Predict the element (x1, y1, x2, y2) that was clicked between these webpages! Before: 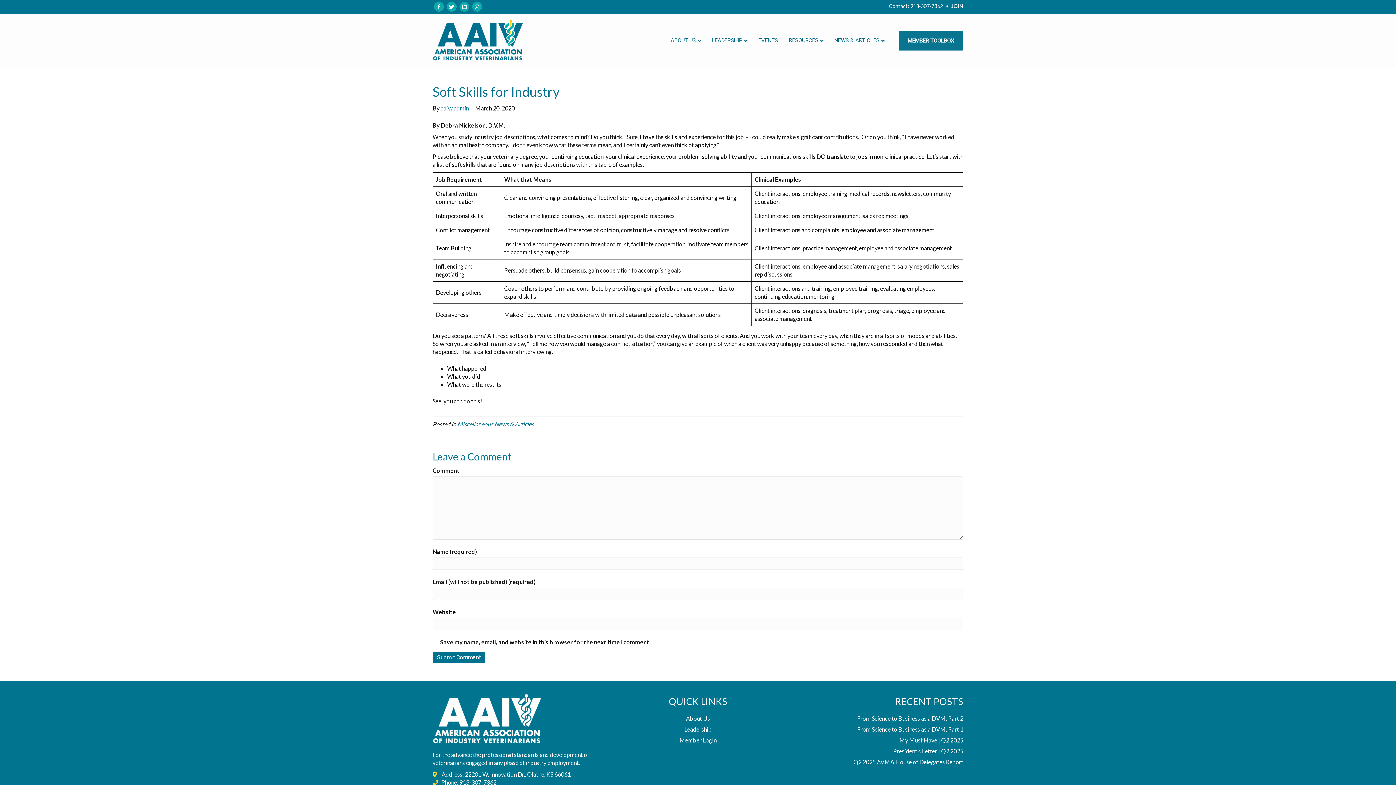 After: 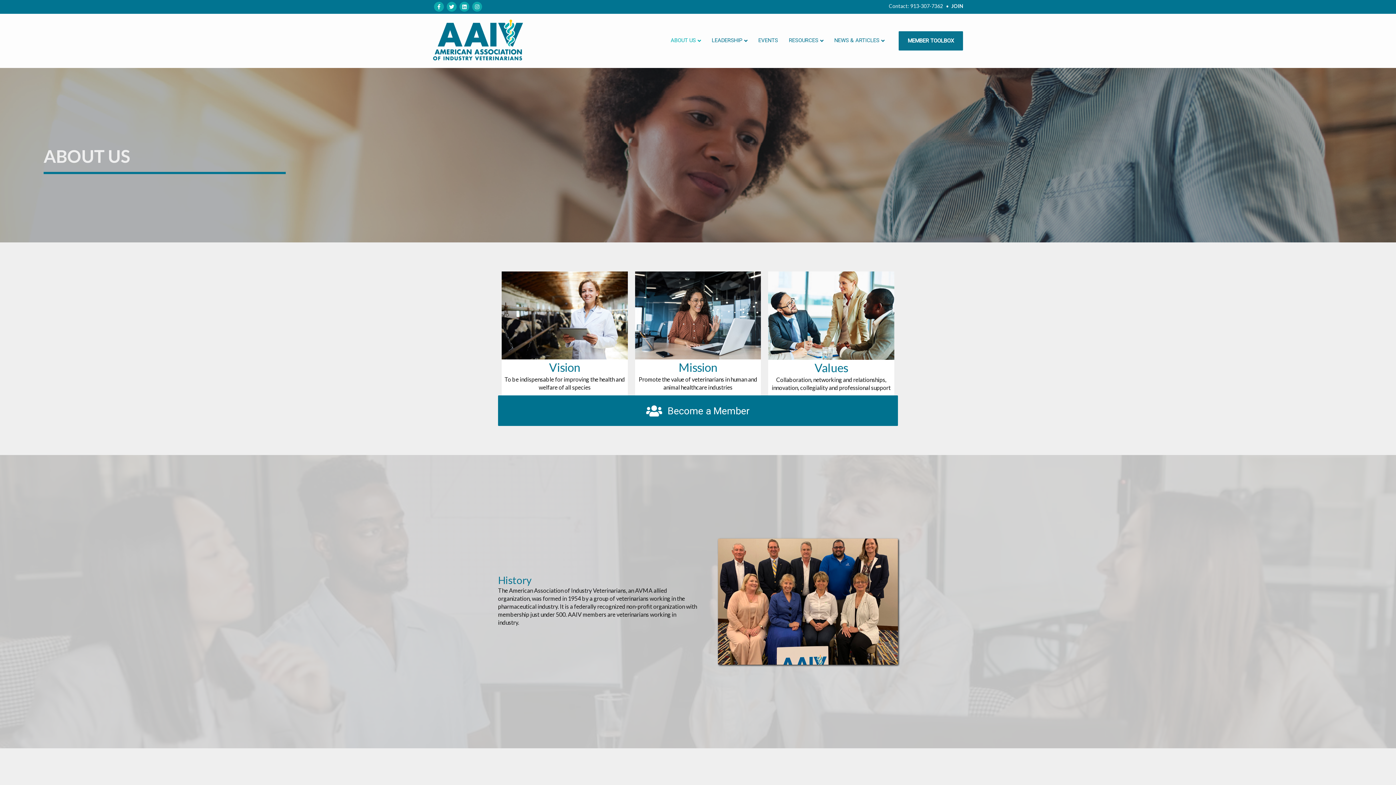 Action: bbox: (665, 31, 706, 50) label: ABOUT US